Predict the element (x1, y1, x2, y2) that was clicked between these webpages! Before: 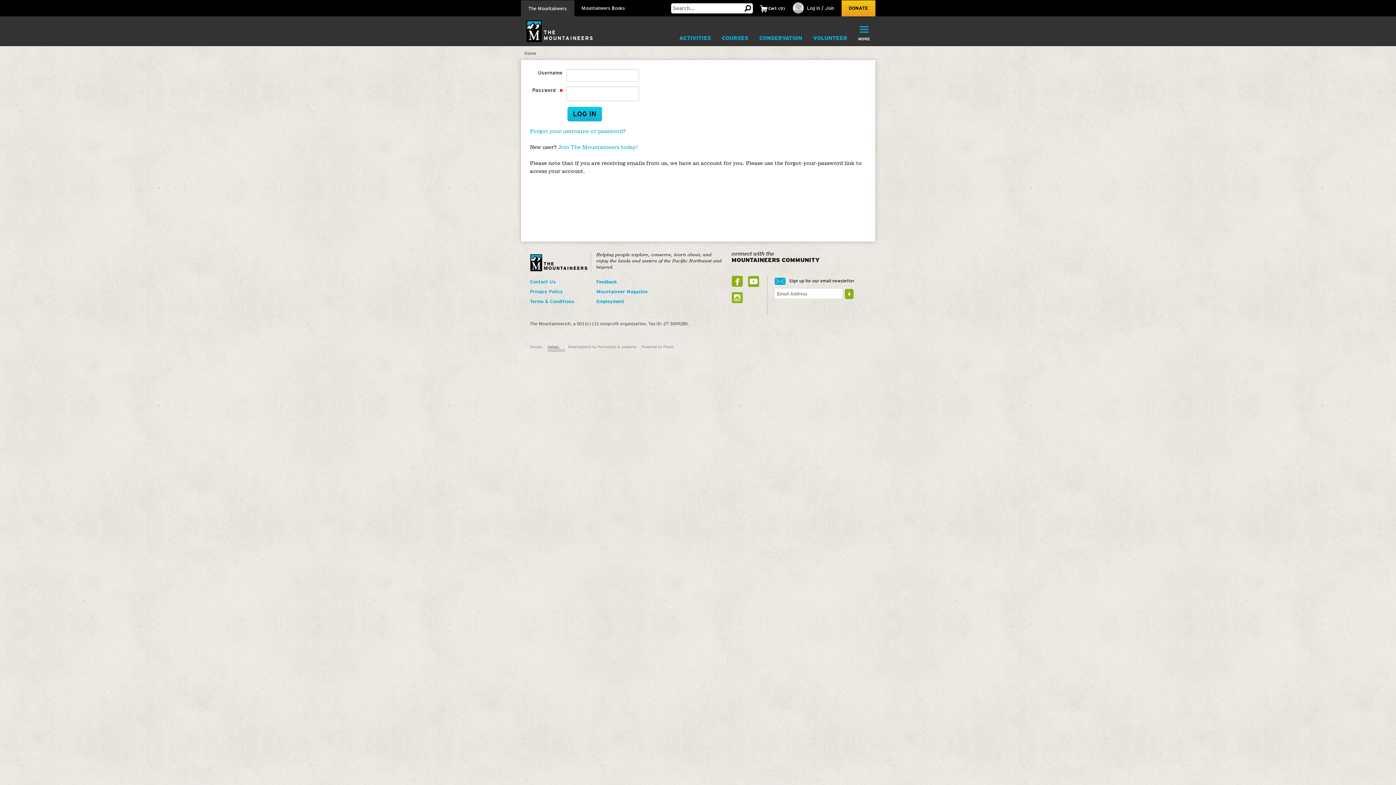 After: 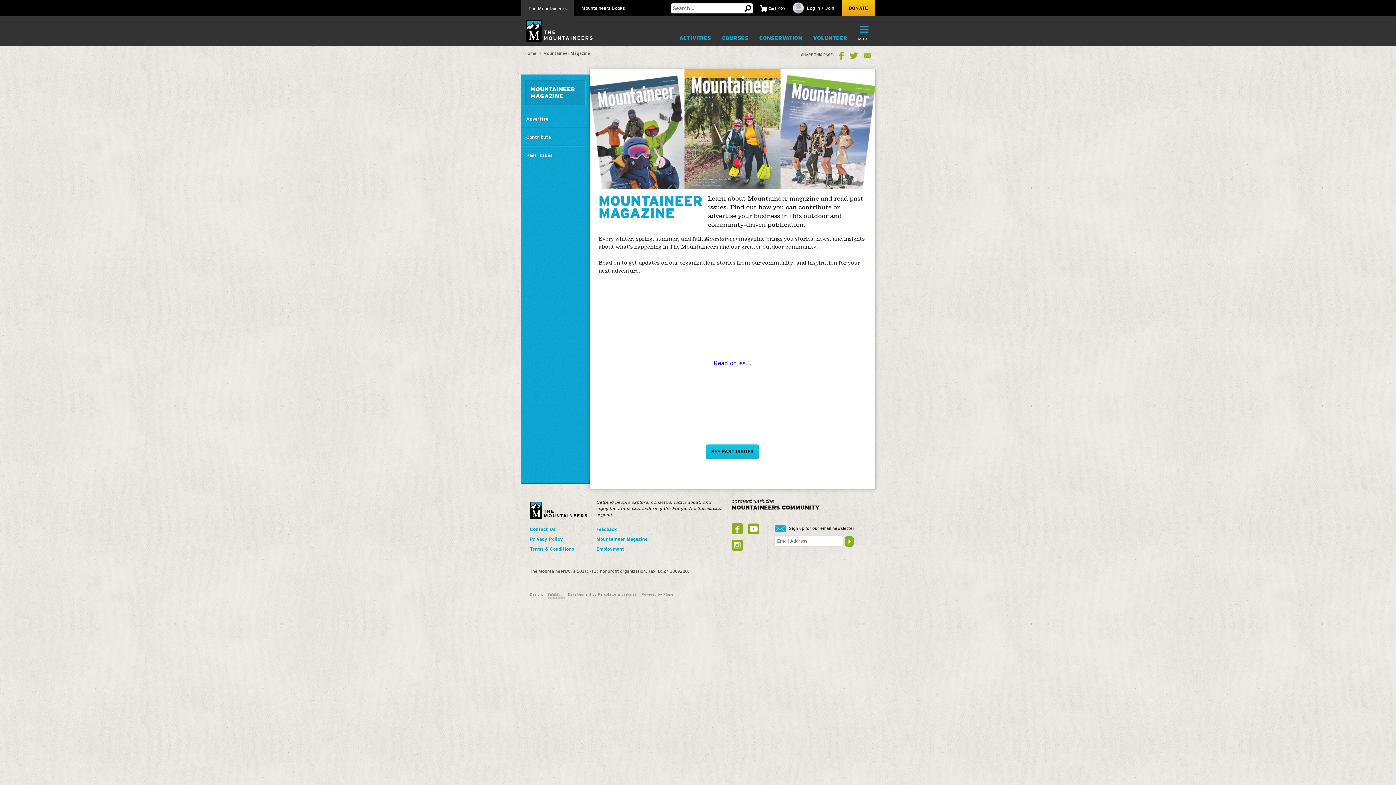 Action: label: Mountaineer Magazine bbox: (596, 289, 657, 294)